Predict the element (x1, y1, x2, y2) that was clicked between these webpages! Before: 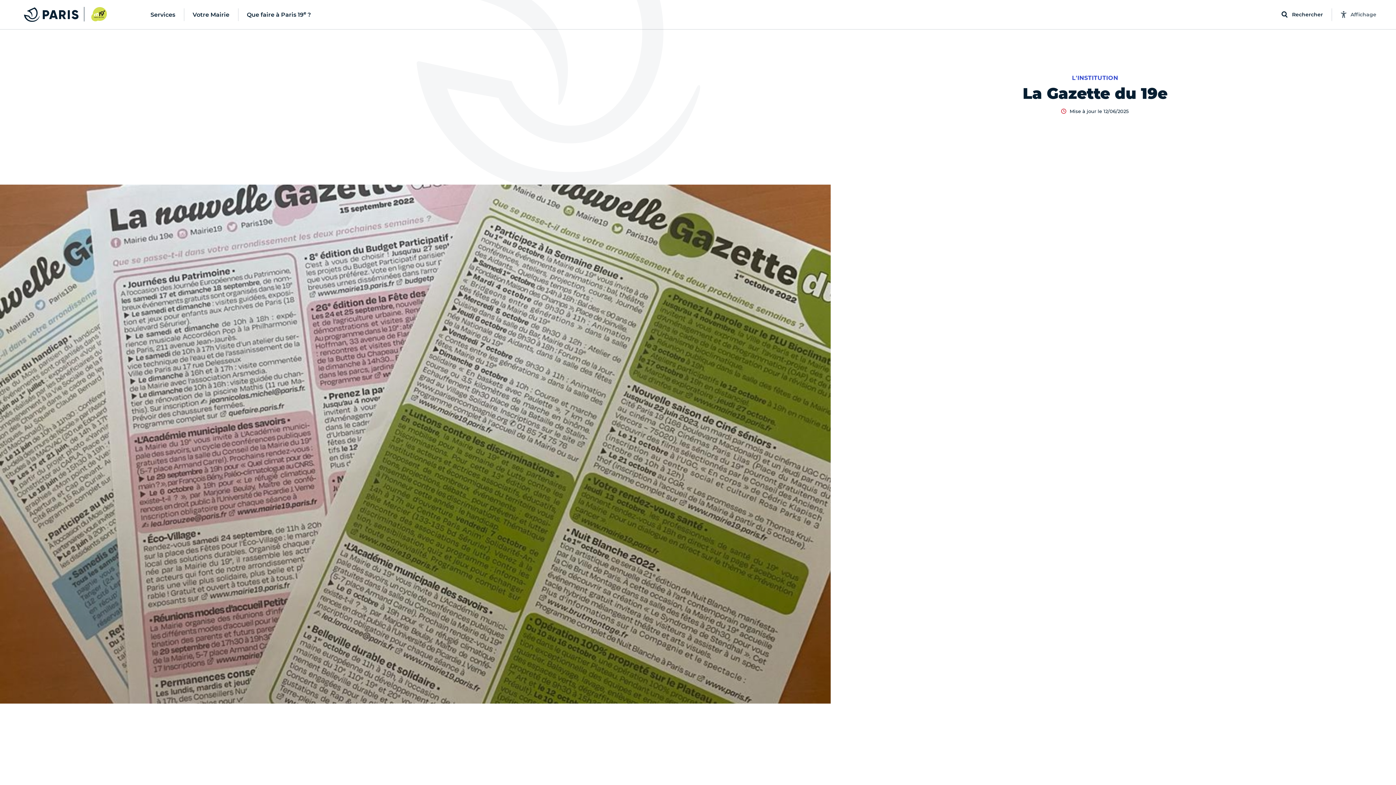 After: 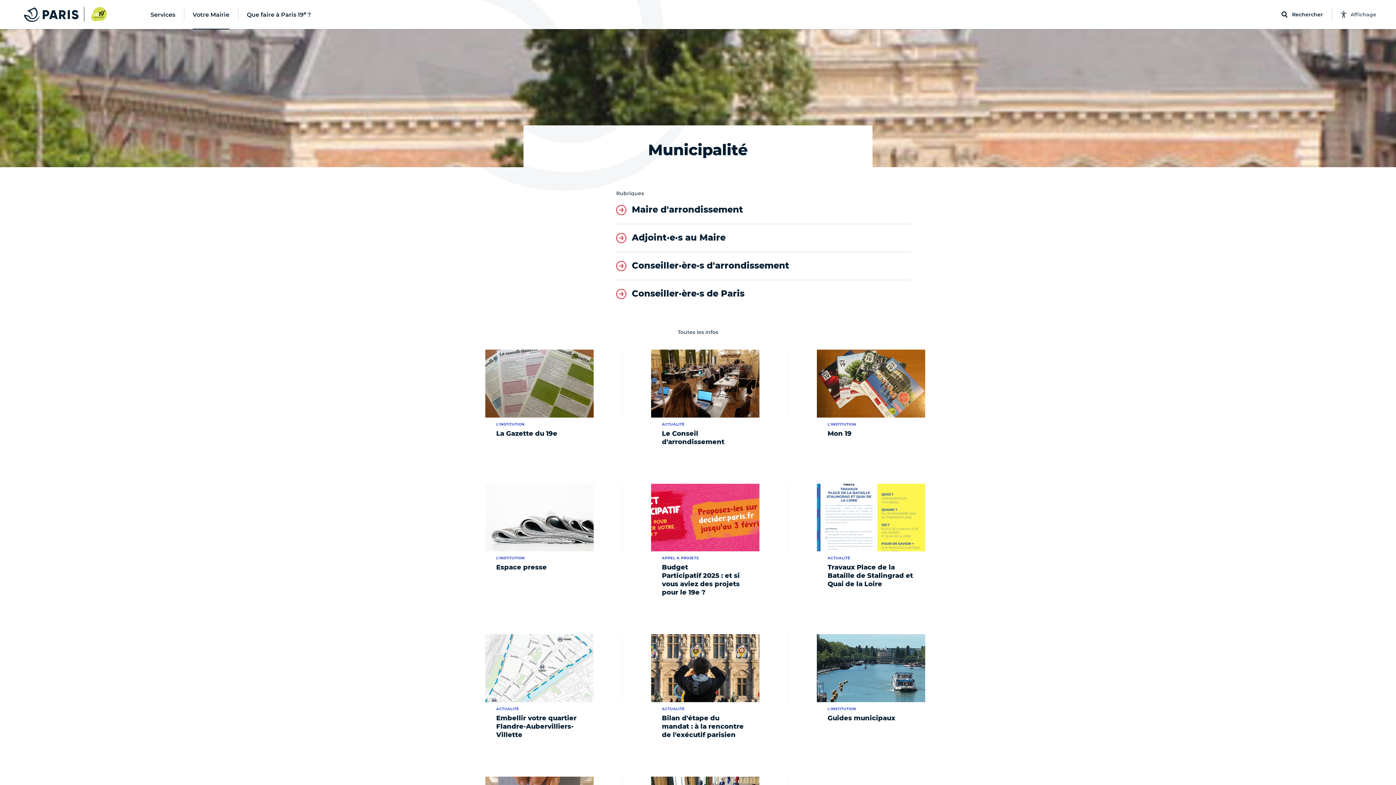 Action: label: Votre Mairie bbox: (184, 0, 238, 29)